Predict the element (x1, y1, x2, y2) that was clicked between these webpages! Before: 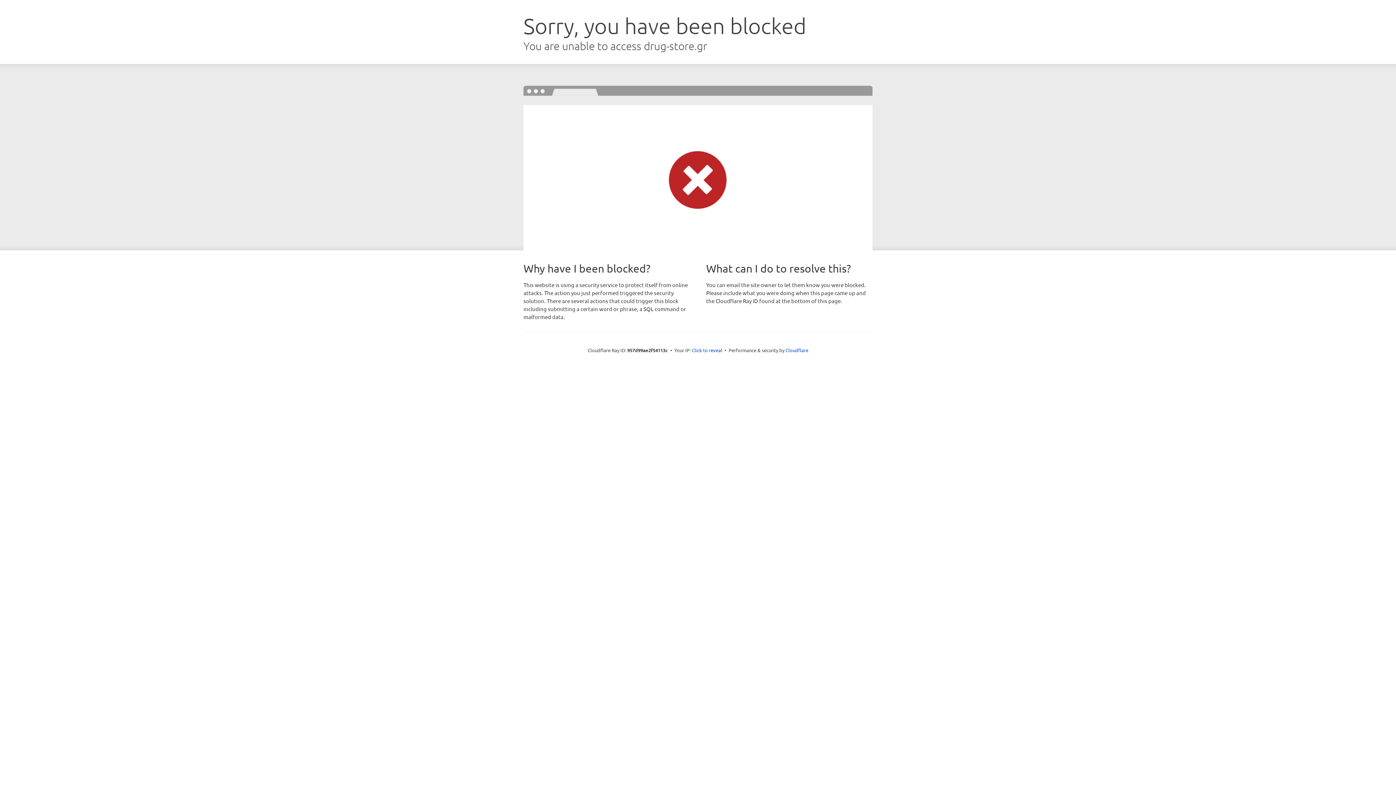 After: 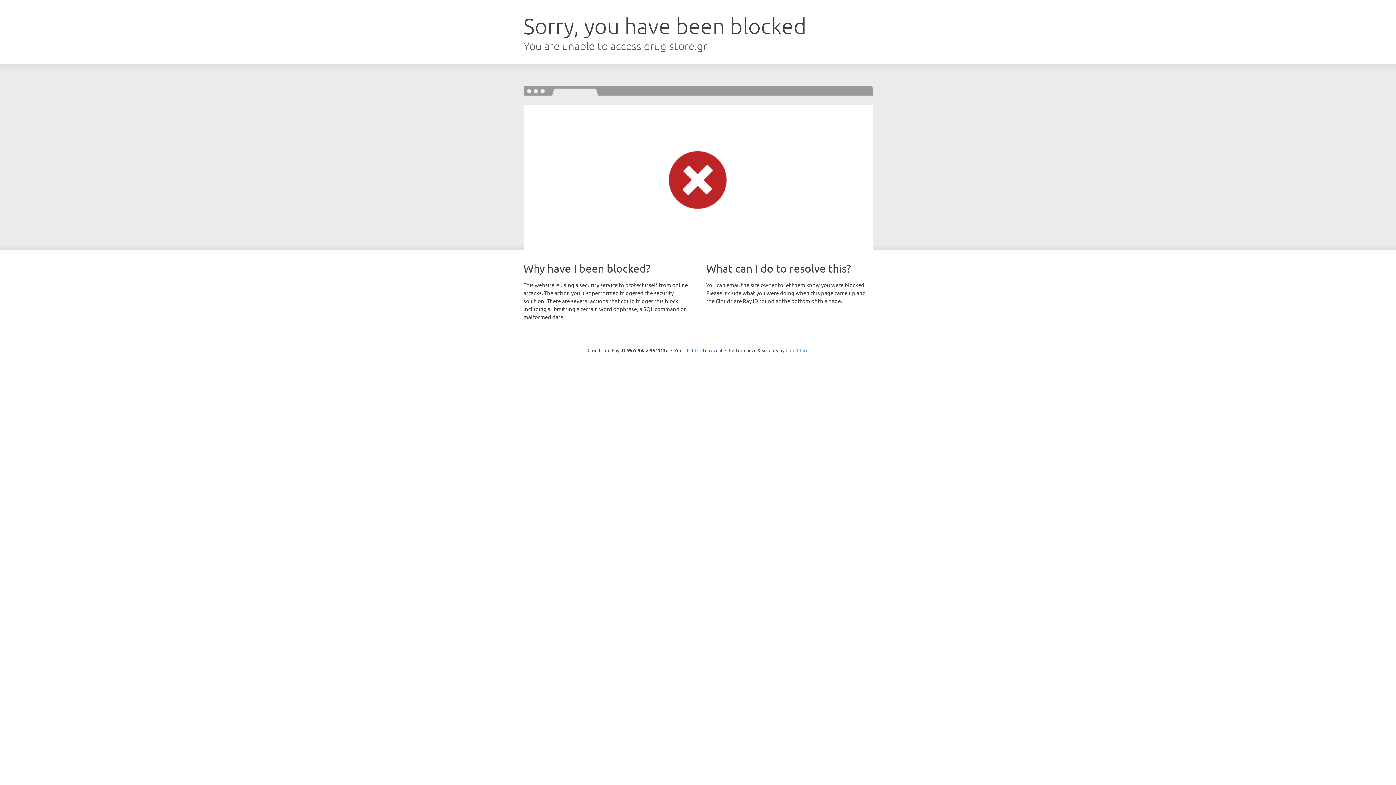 Action: label: Cloudflare bbox: (785, 347, 808, 353)